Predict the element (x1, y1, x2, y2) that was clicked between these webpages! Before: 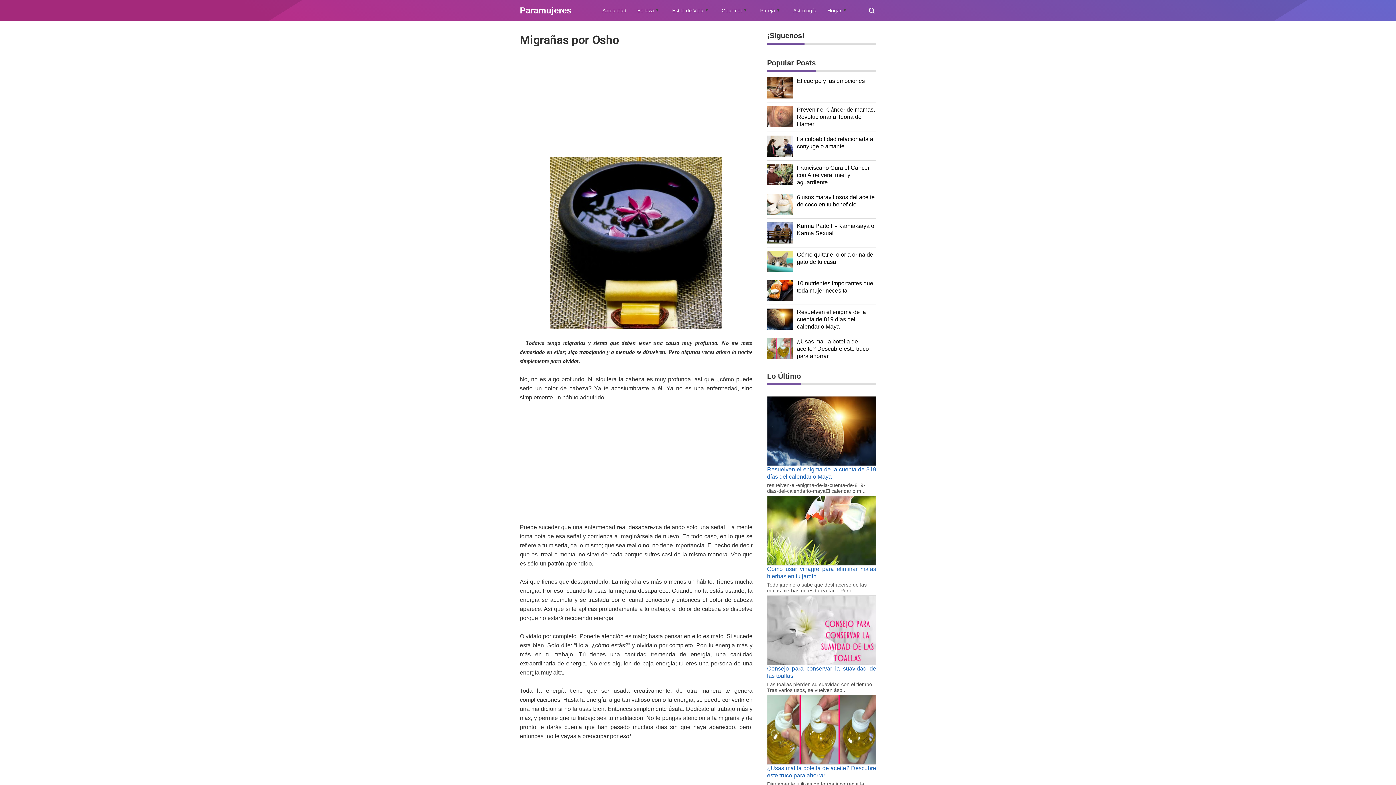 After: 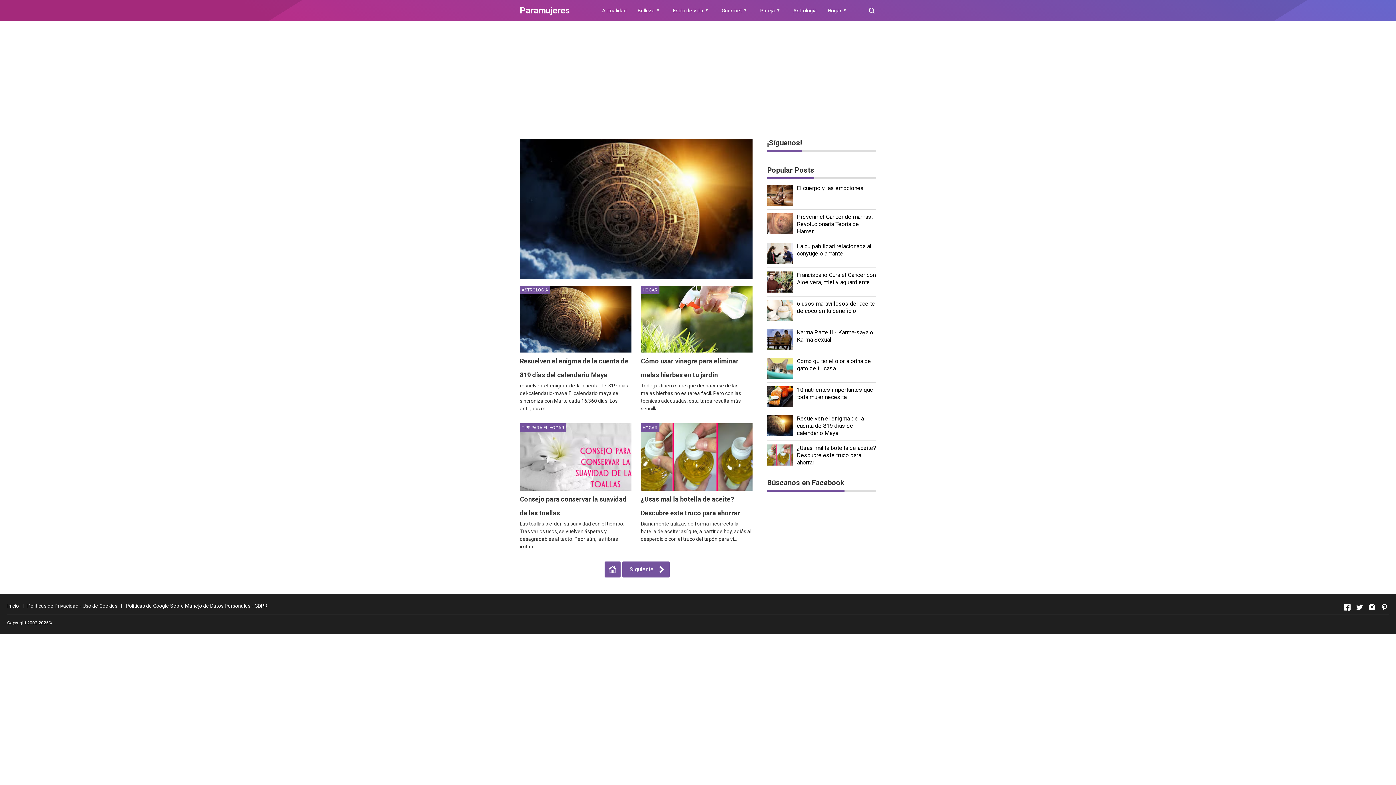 Action: bbox: (520, 5, 571, 15) label: Paramujeres